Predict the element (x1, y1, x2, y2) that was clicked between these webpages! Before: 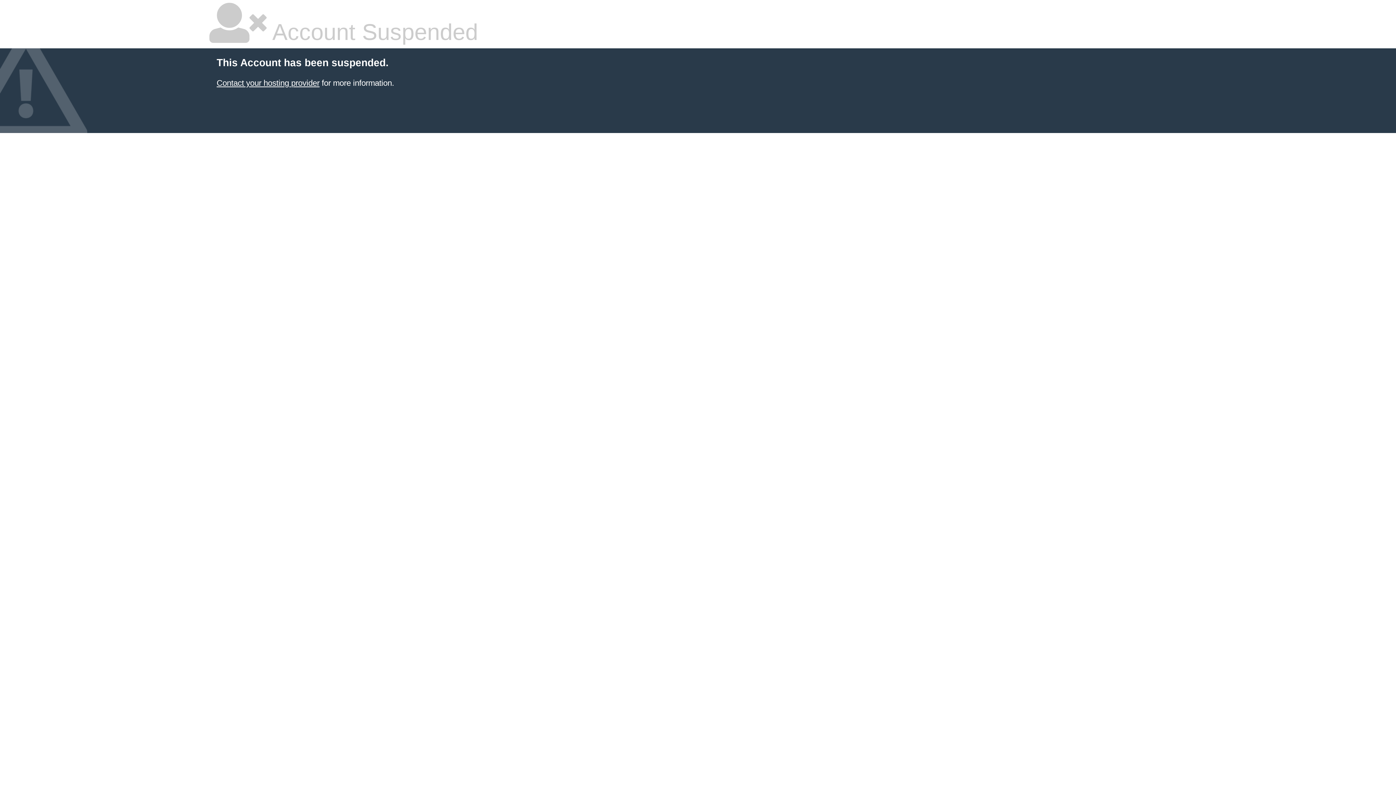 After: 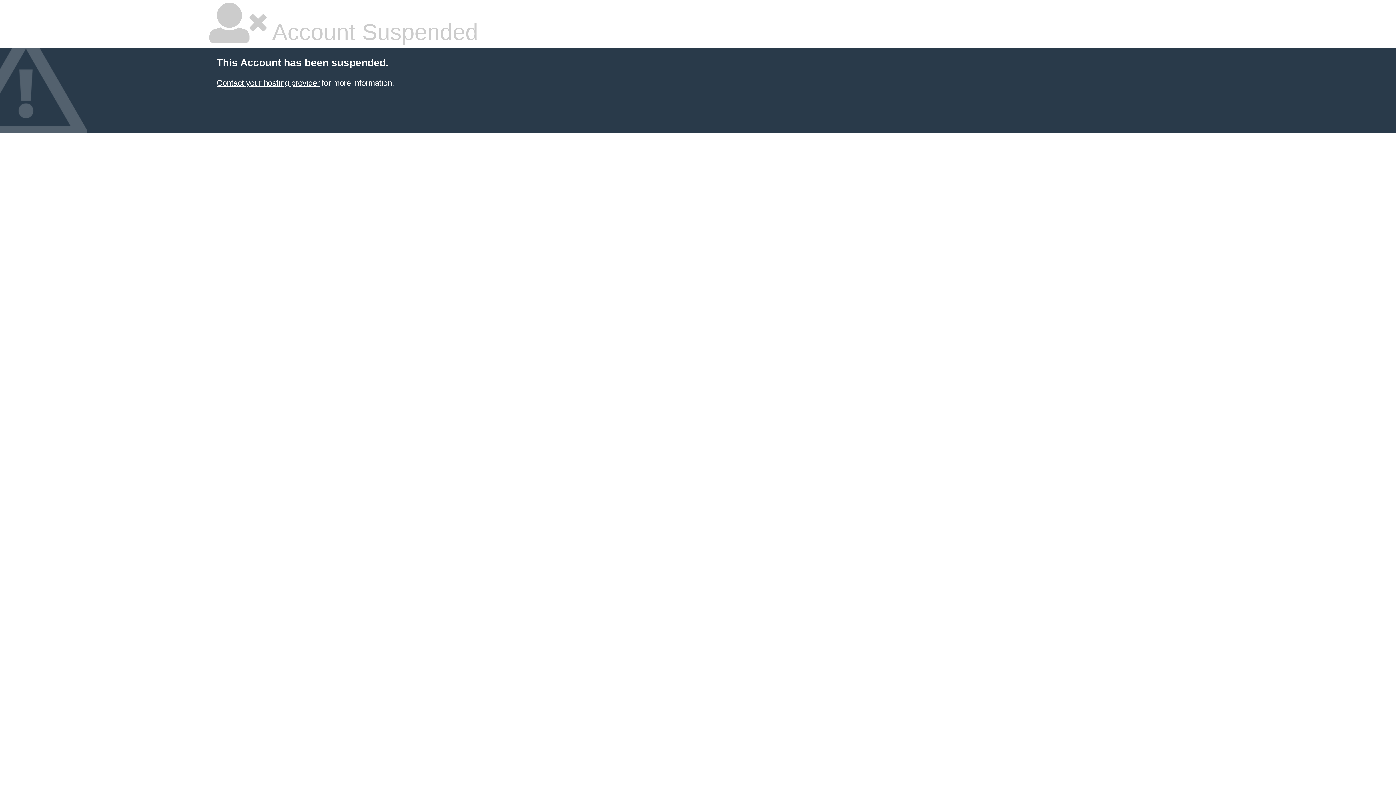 Action: label: Contact your hosting provider bbox: (216, 78, 319, 87)